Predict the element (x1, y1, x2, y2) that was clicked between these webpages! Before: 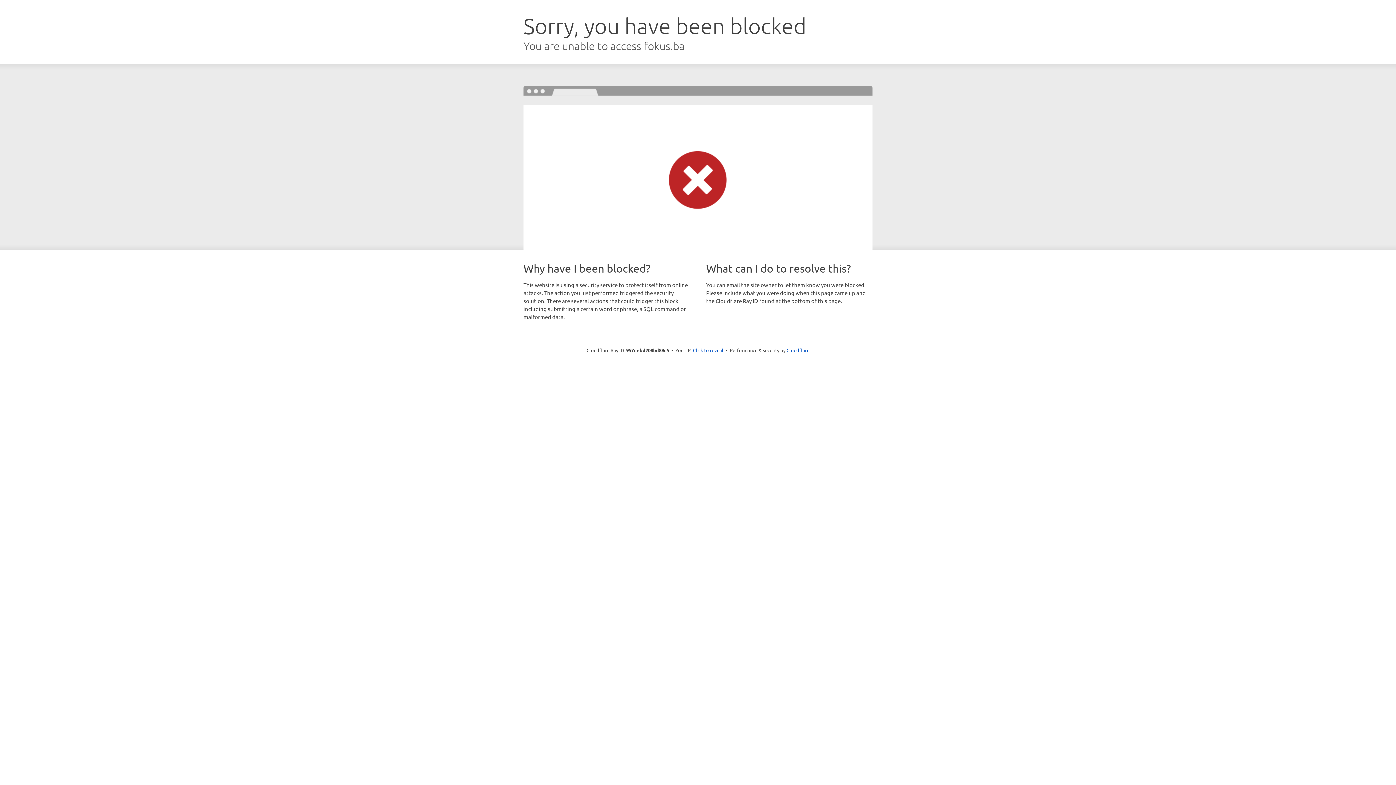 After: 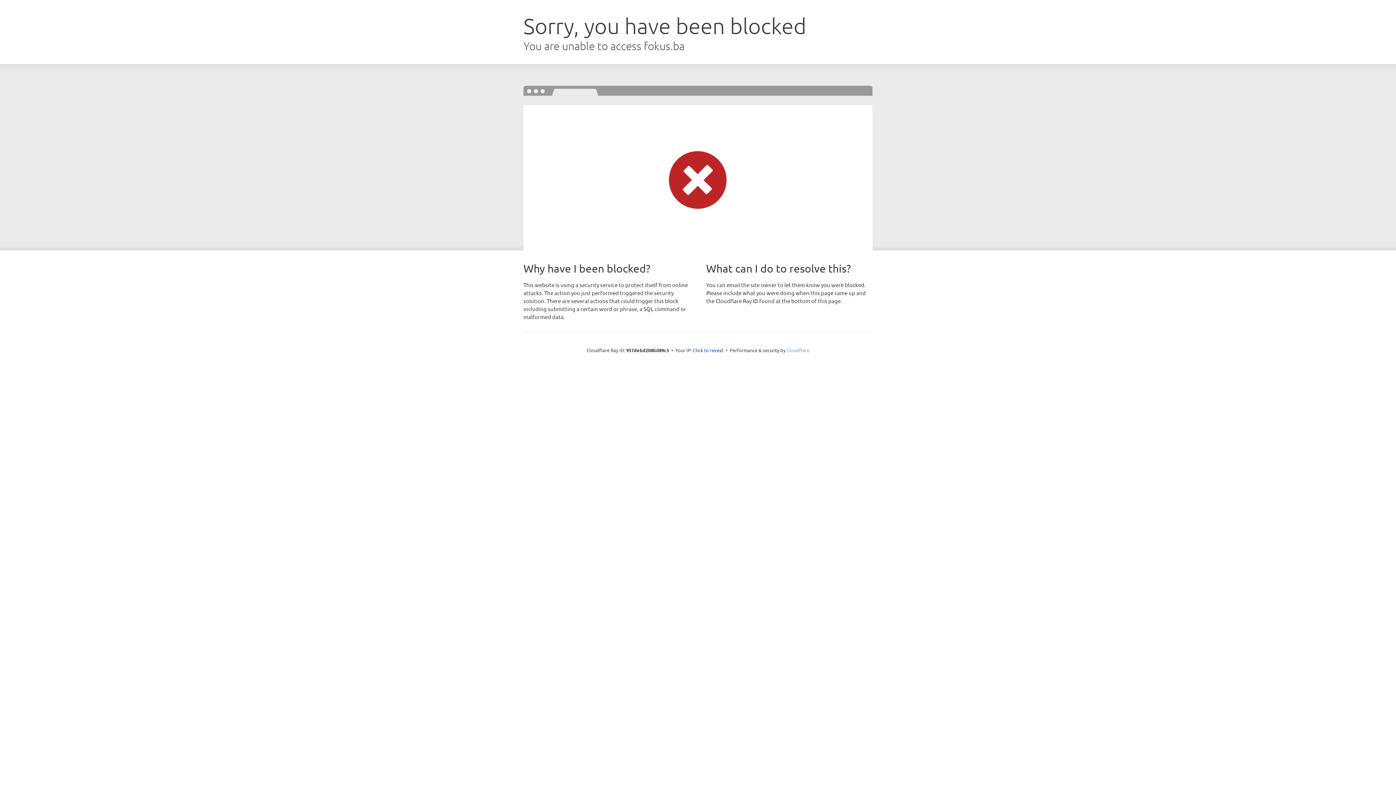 Action: label: Cloudflare bbox: (786, 347, 809, 353)